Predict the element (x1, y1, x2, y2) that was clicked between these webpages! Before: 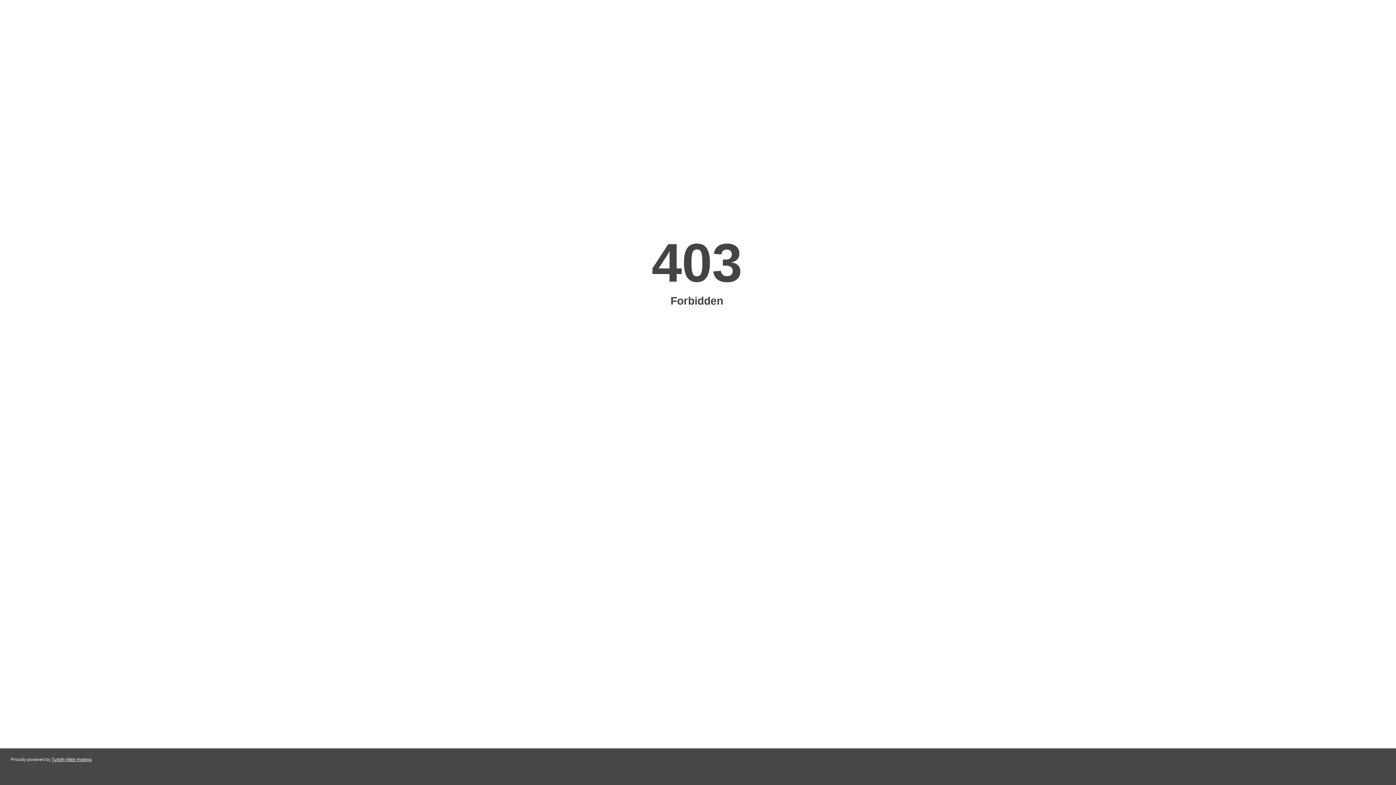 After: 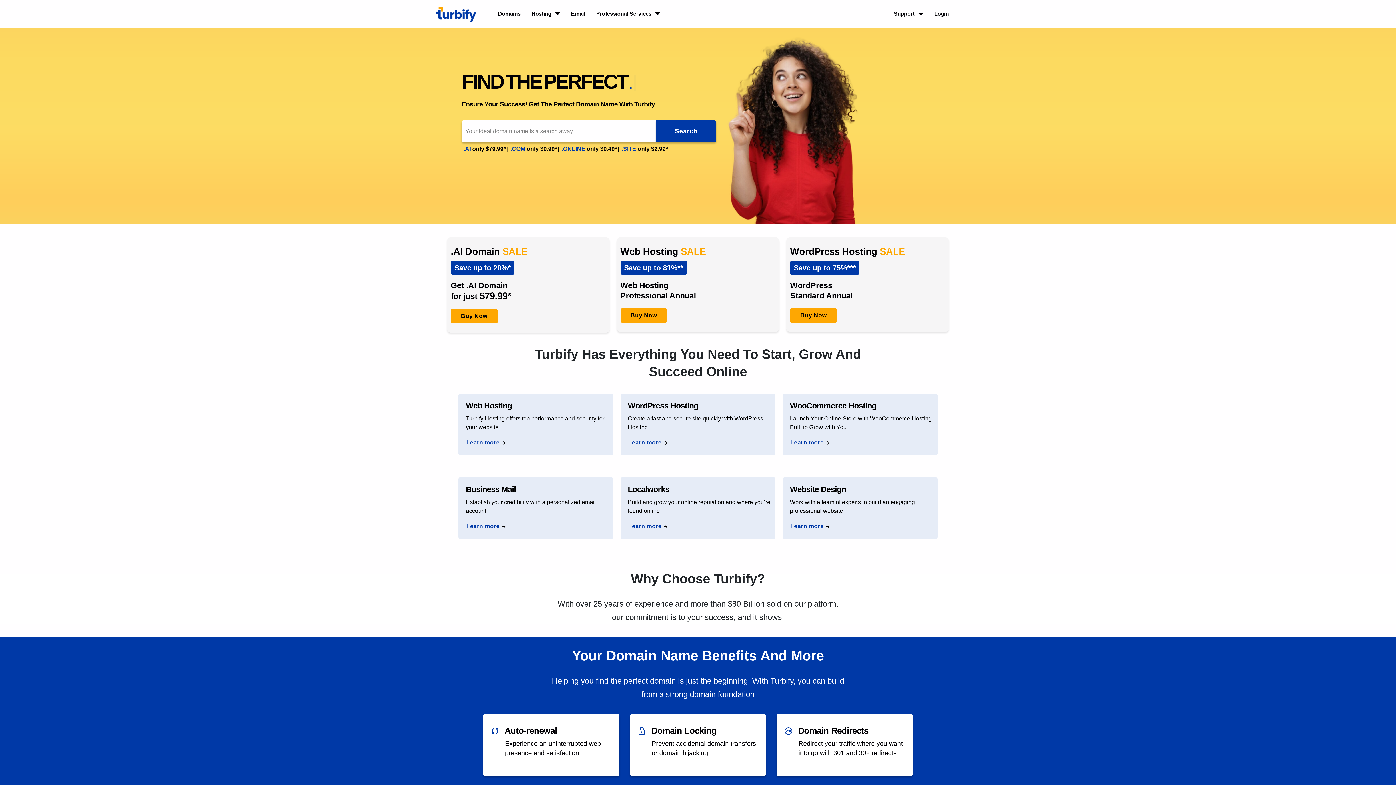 Action: label: Turbify Web Hosting bbox: (51, 757, 91, 762)